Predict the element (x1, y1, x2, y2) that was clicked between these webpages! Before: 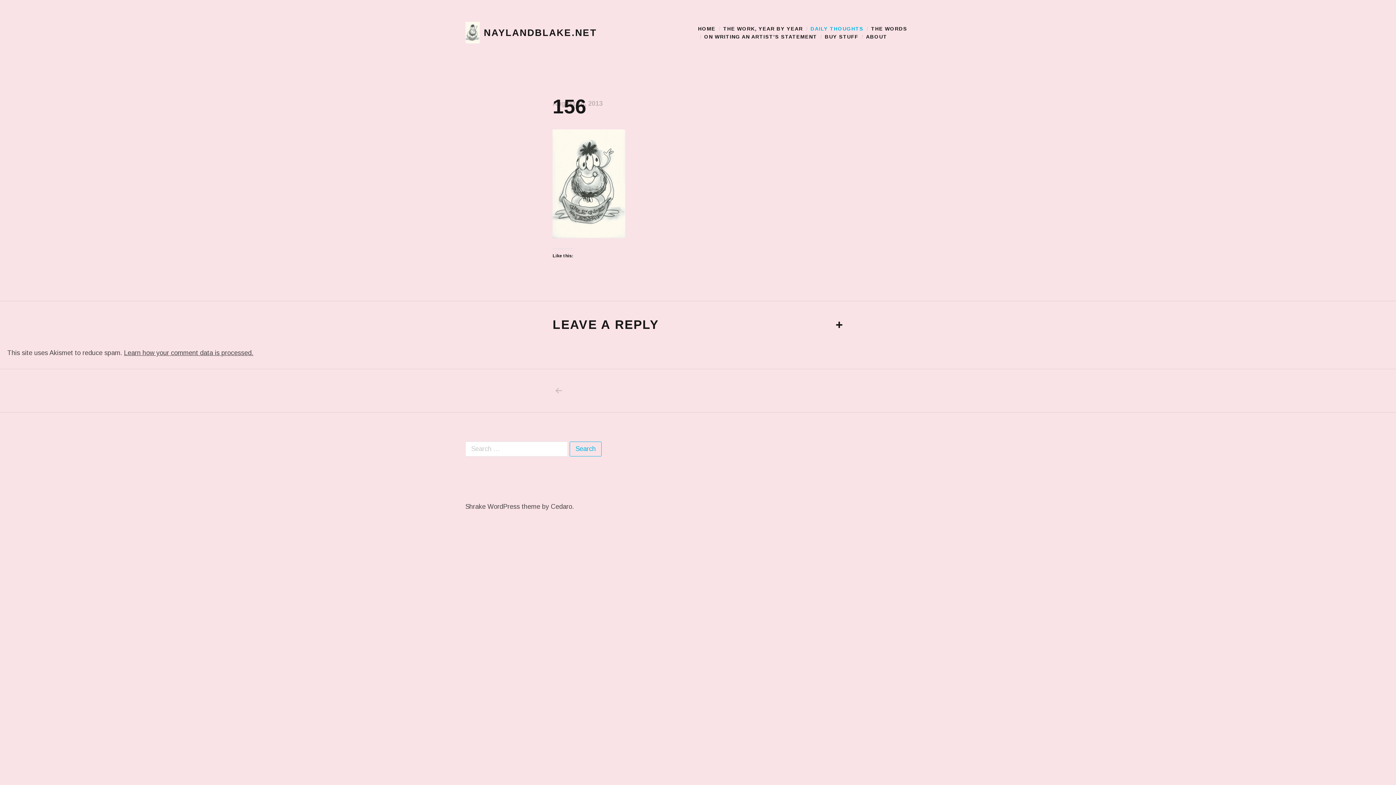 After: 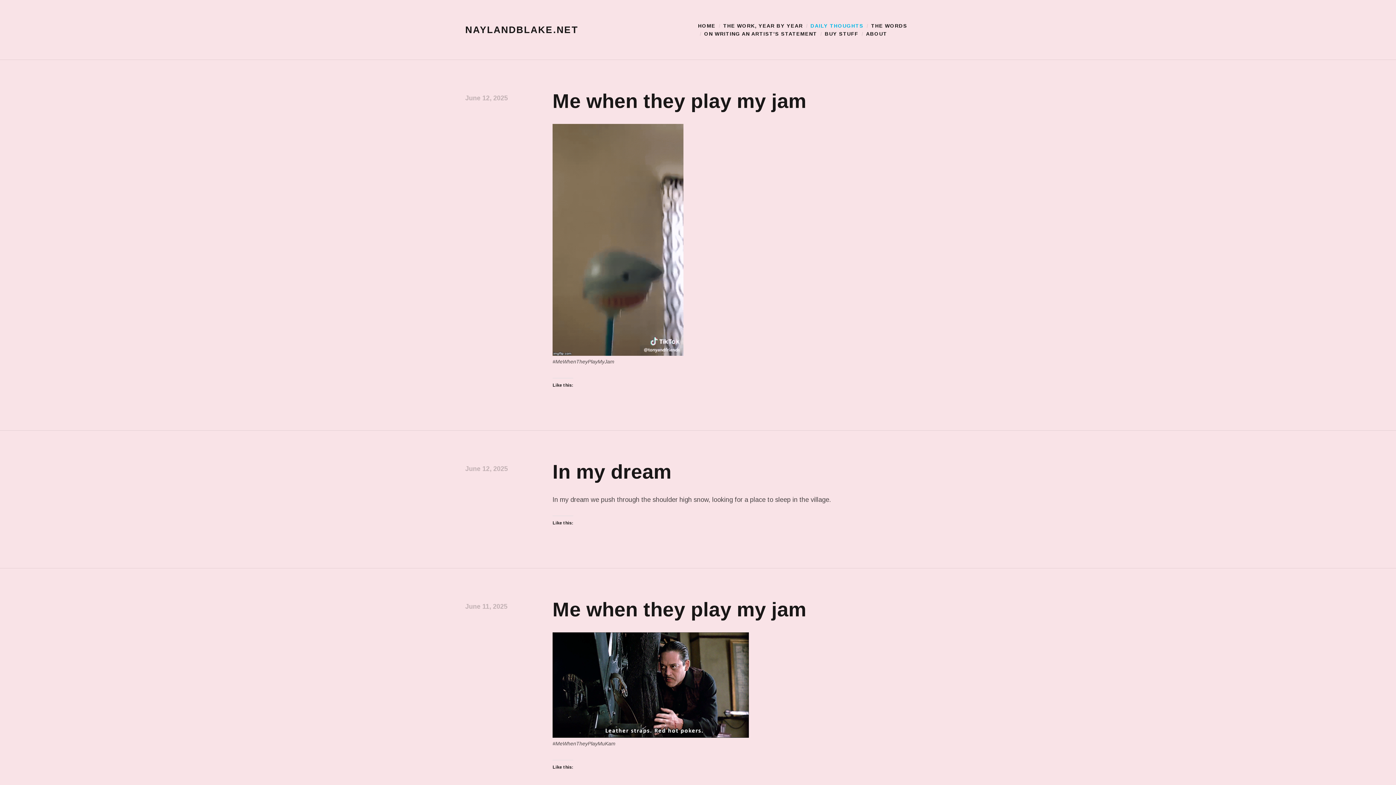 Action: bbox: (810, 25, 863, 31) label: DAILY THOUGHTS